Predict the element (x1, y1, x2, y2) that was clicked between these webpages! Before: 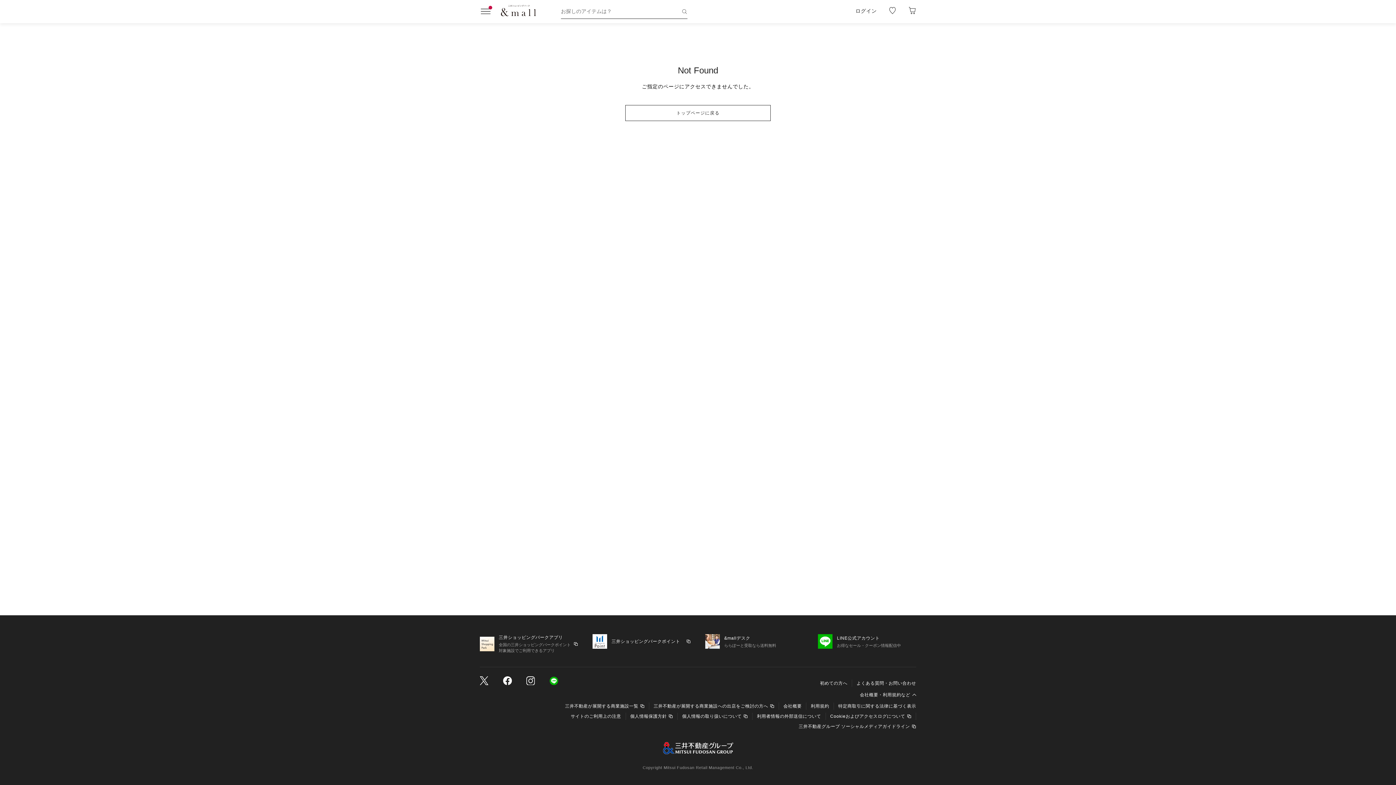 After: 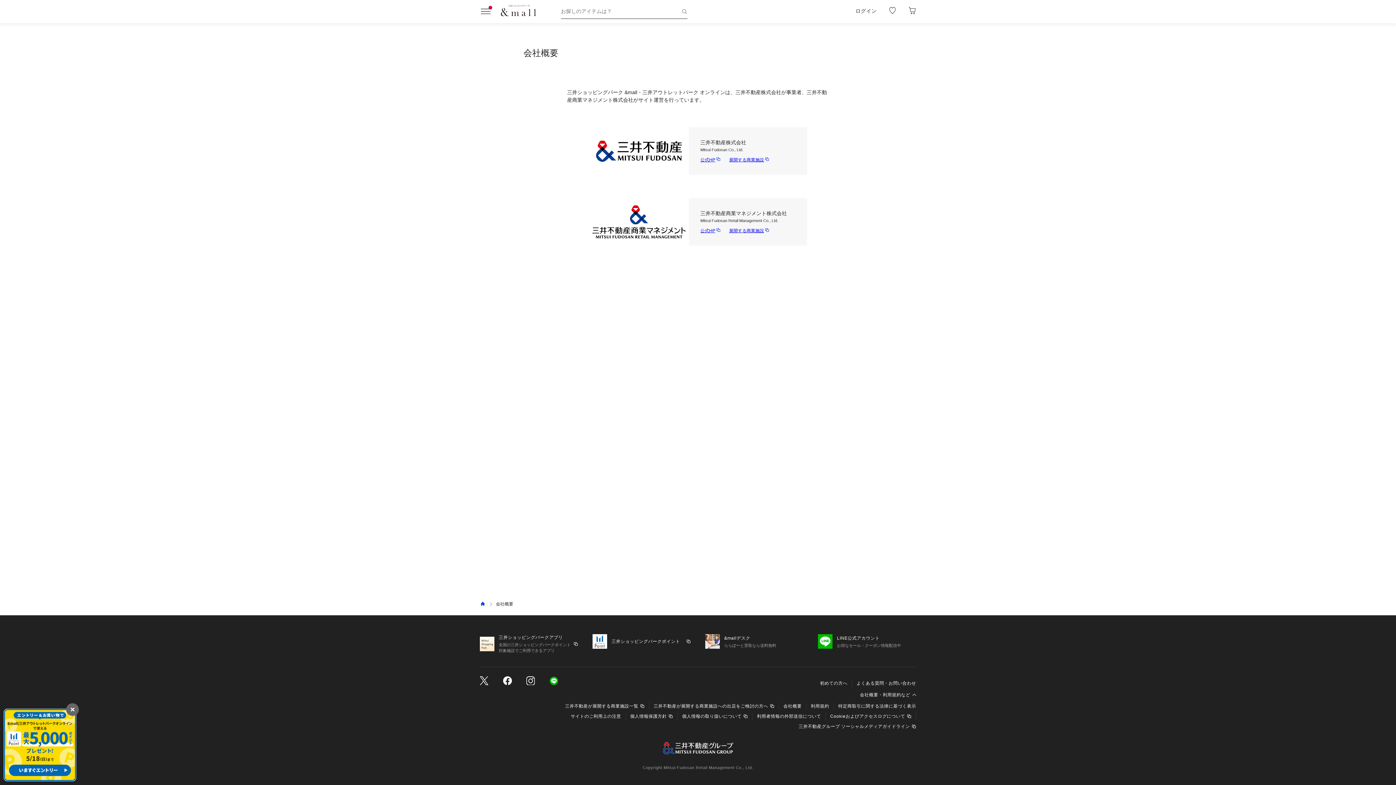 Action: label: 会社概要 bbox: (779, 702, 806, 710)